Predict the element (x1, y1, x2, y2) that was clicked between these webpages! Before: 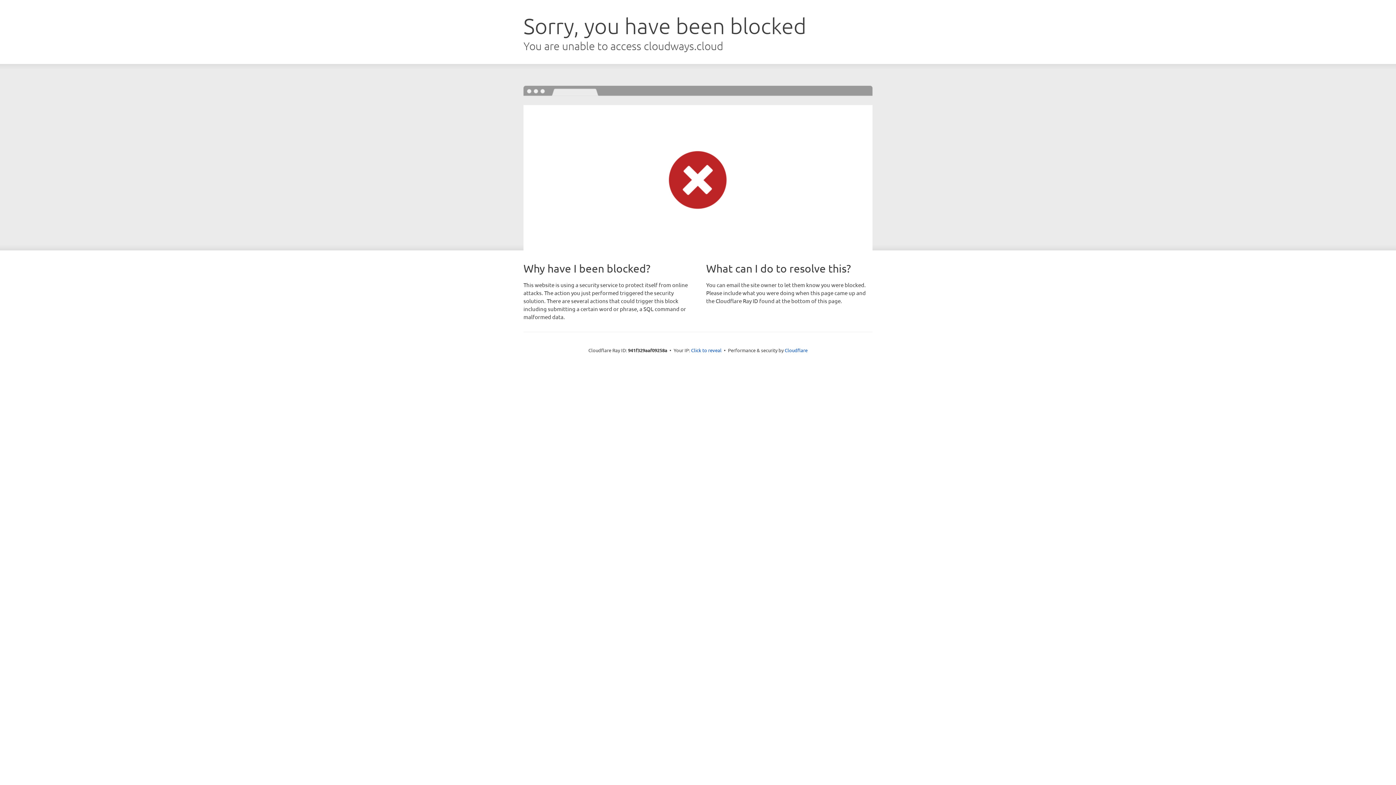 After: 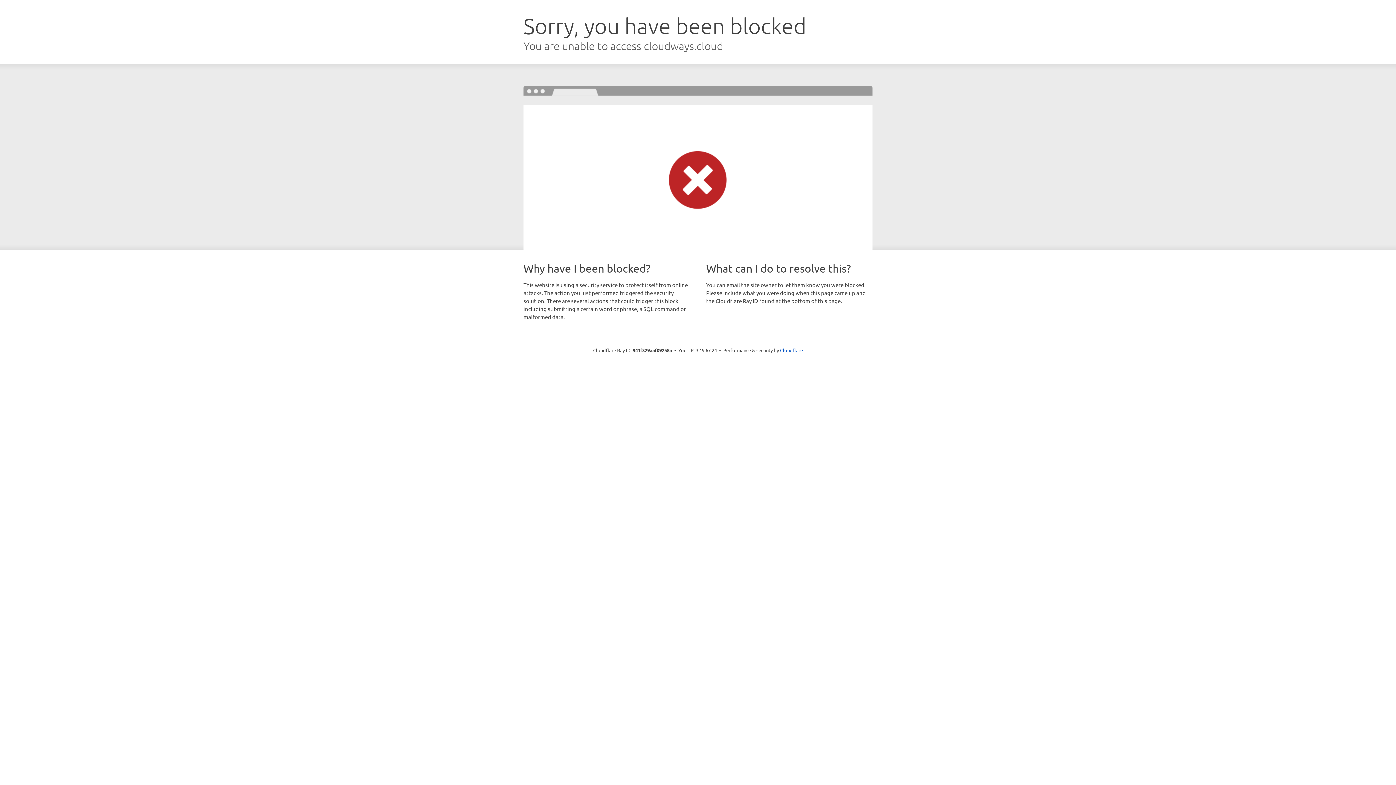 Action: bbox: (691, 346, 721, 353) label: Click to reveal